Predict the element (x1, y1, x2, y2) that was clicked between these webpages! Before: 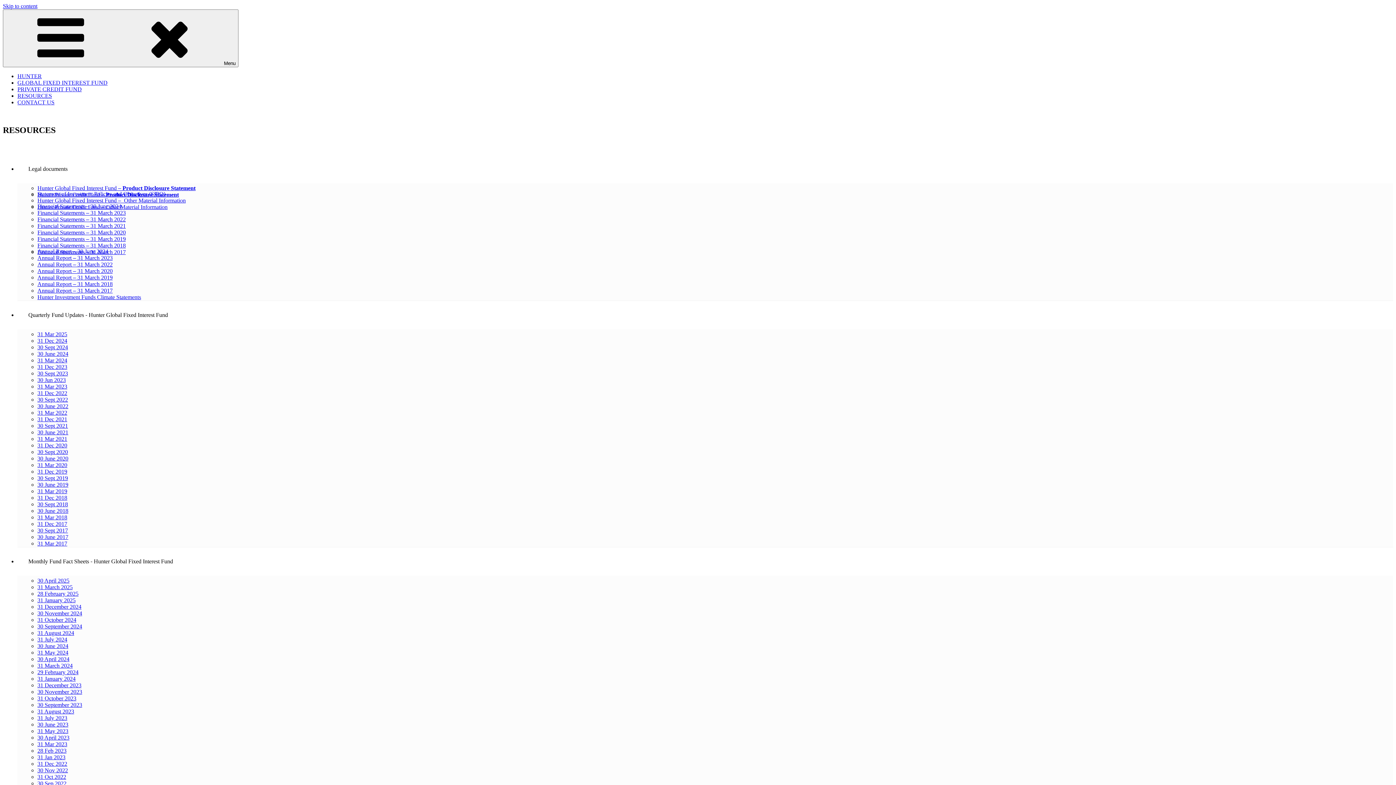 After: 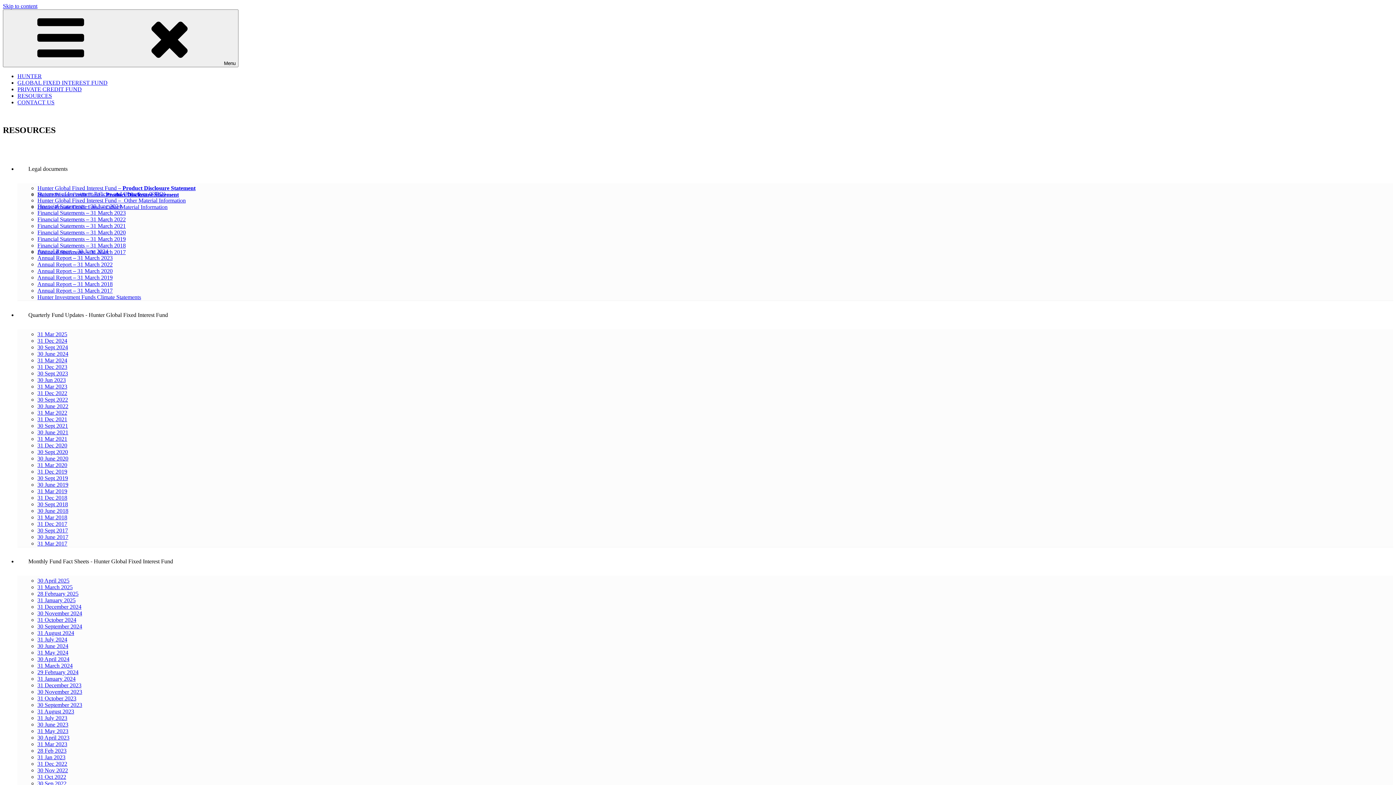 Action: bbox: (37, 527, 68, 533) label: 30 Sept 2017